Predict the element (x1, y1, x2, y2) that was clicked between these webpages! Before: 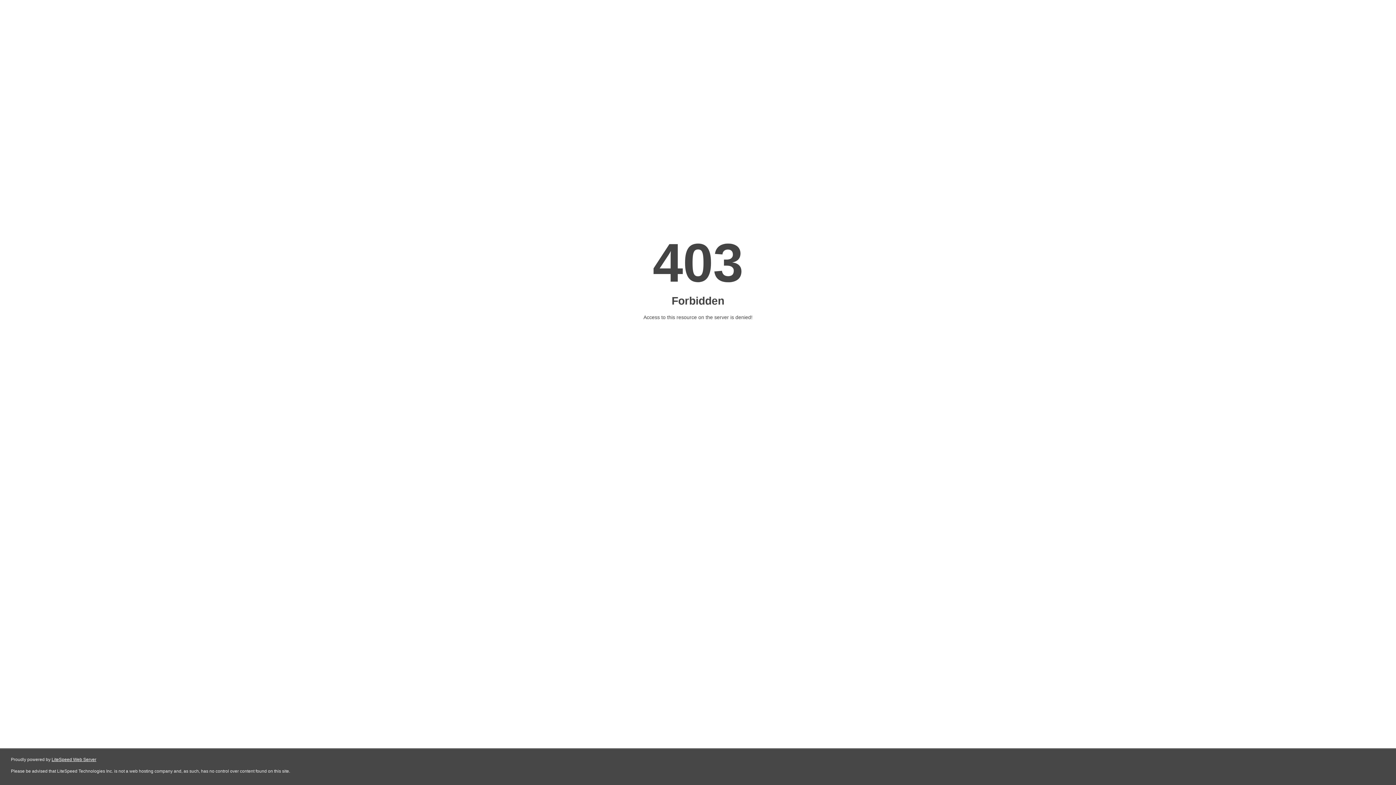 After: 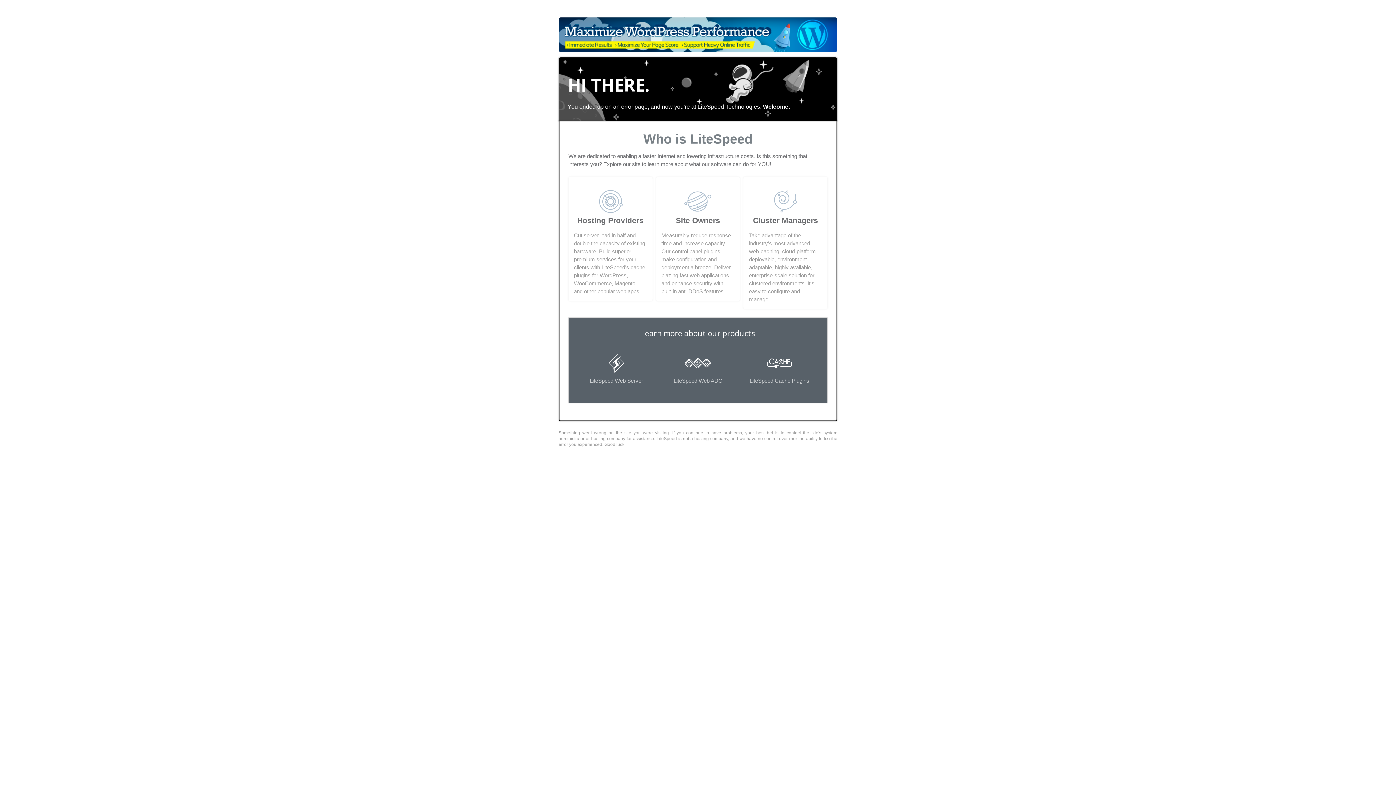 Action: bbox: (51, 757, 96, 762) label: LiteSpeed Web Server